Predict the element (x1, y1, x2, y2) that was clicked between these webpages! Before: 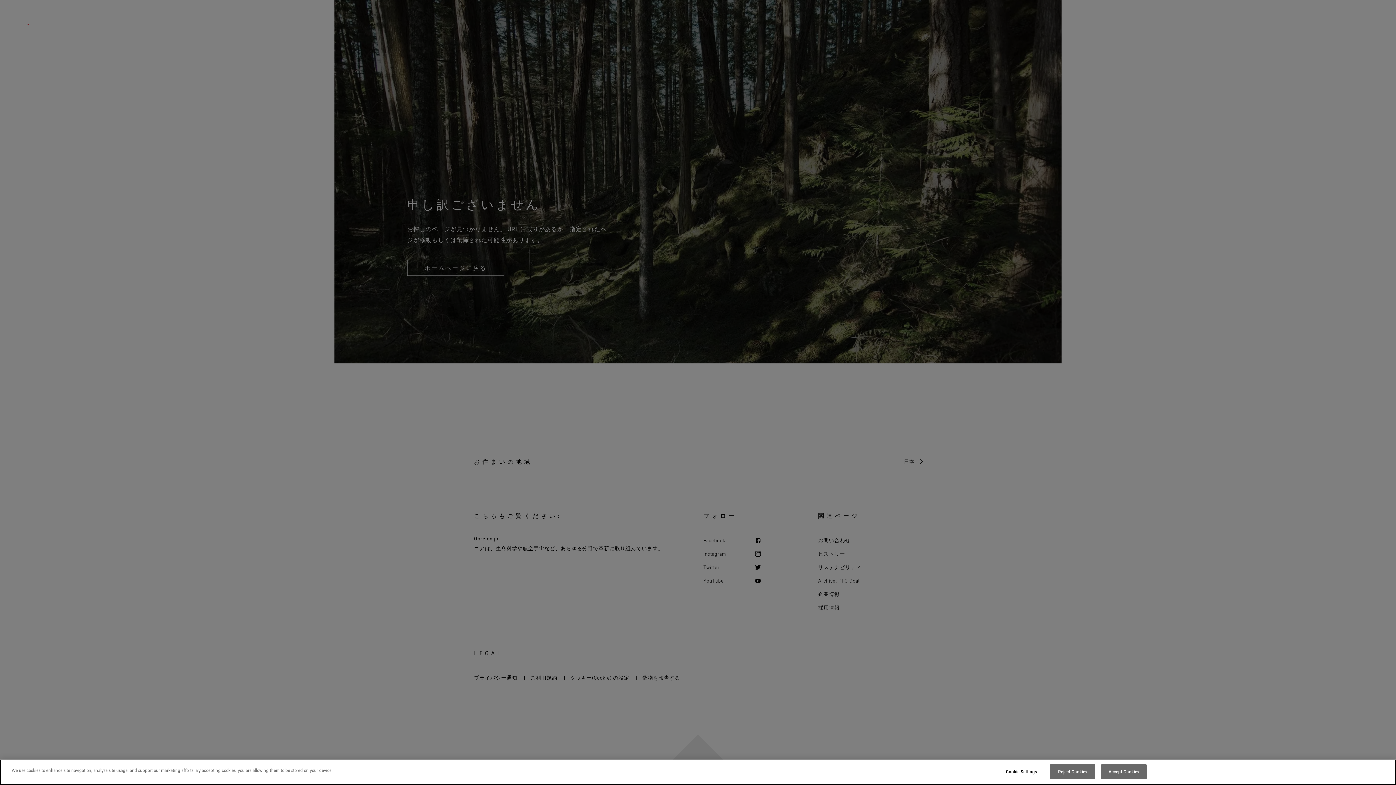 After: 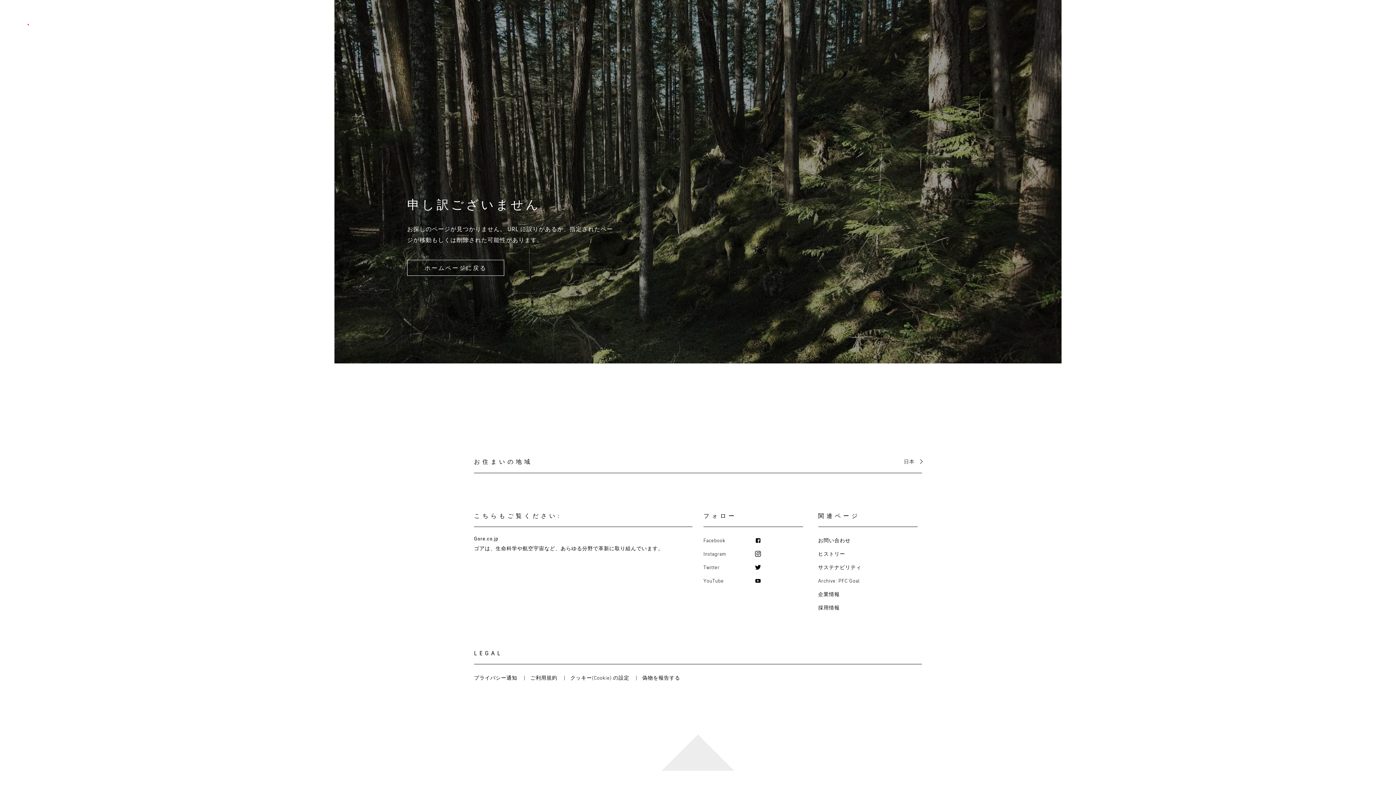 Action: label: Accept Cookies bbox: (1101, 764, 1146, 779)